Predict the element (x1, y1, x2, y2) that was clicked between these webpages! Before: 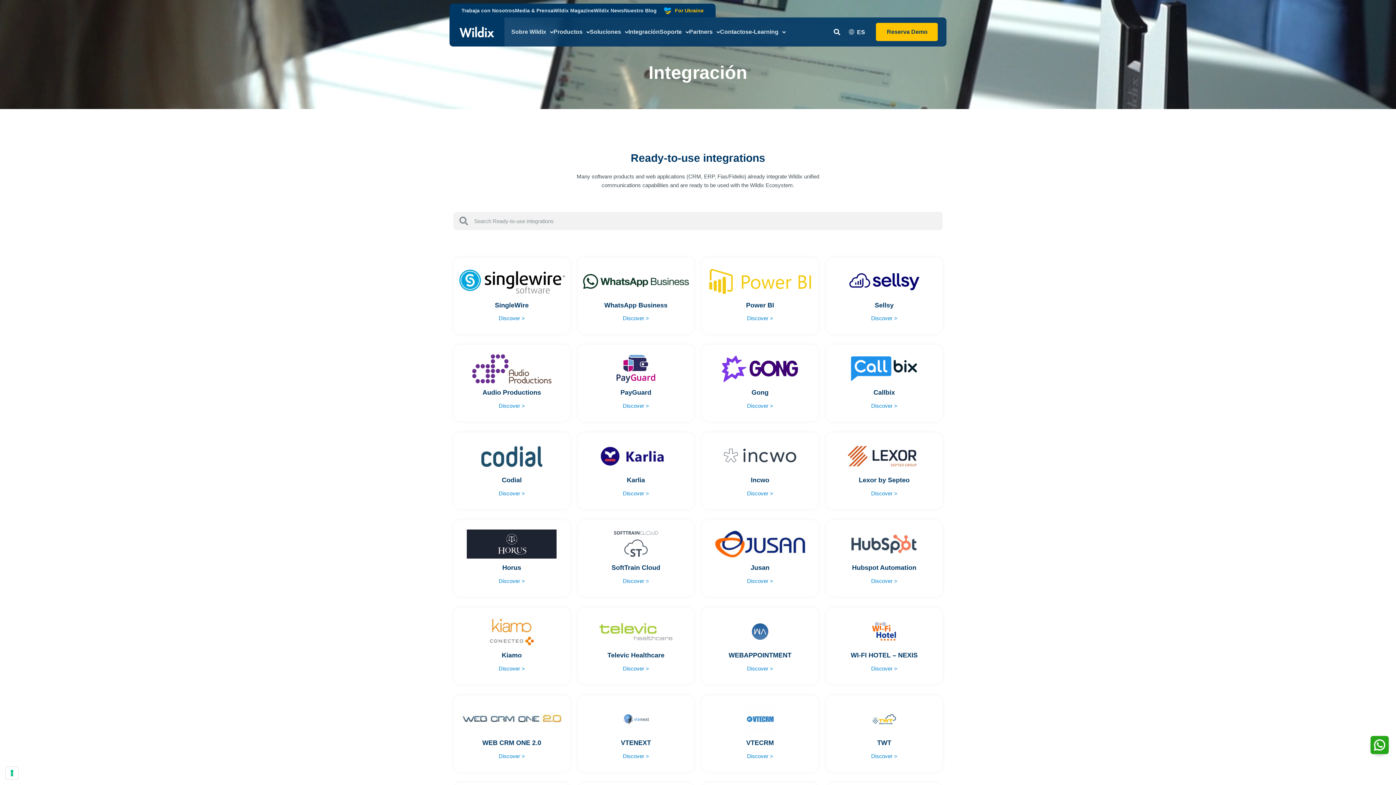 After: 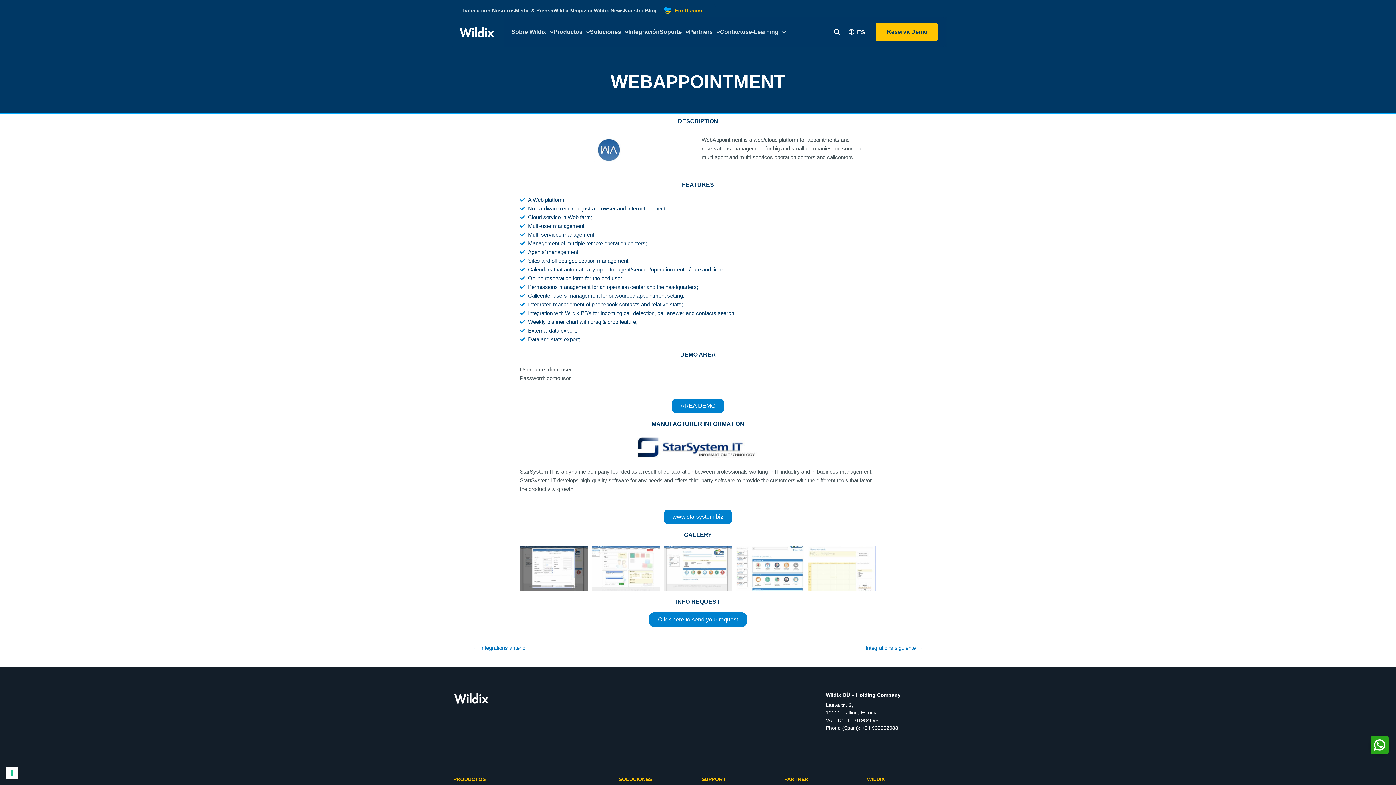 Action: bbox: (728, 651, 791, 659) label: WEBAPPOINTMENT